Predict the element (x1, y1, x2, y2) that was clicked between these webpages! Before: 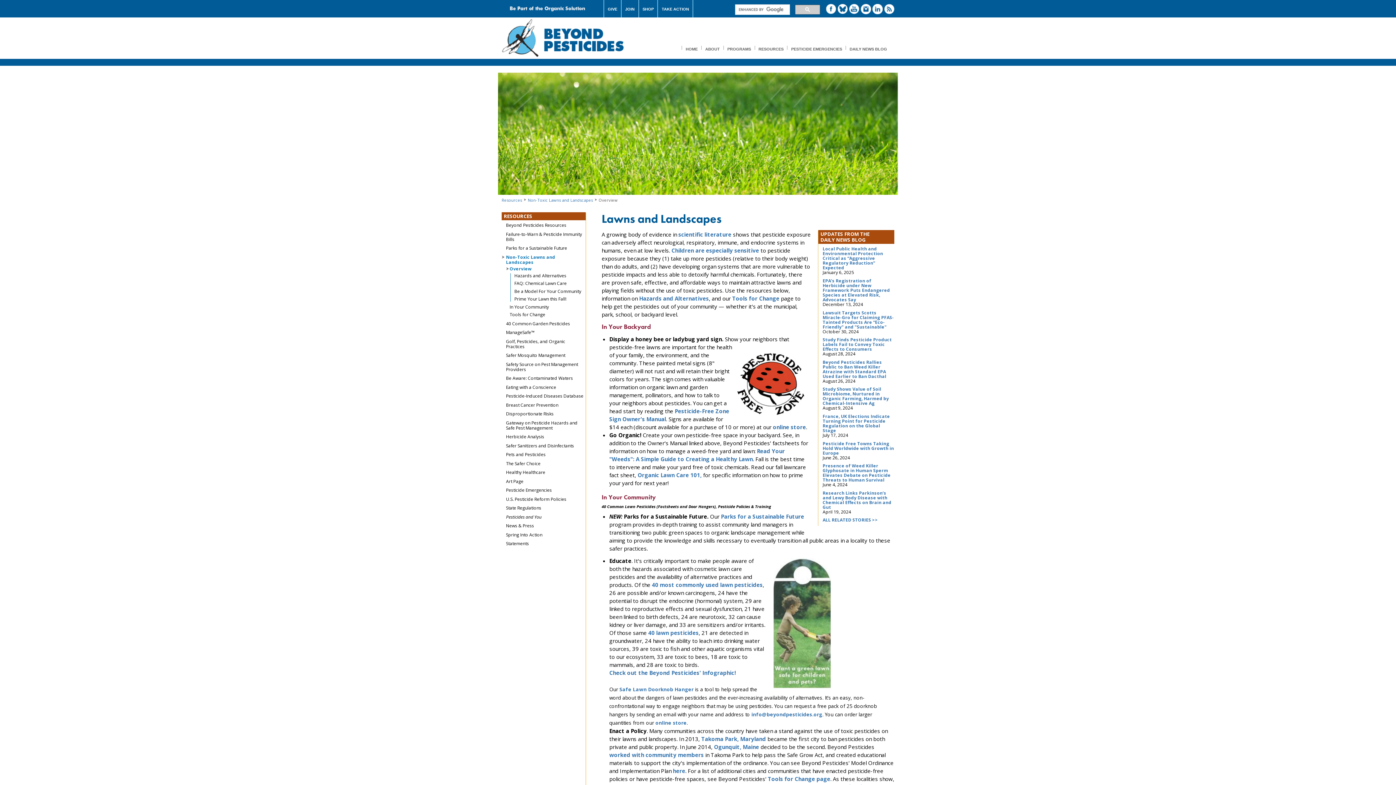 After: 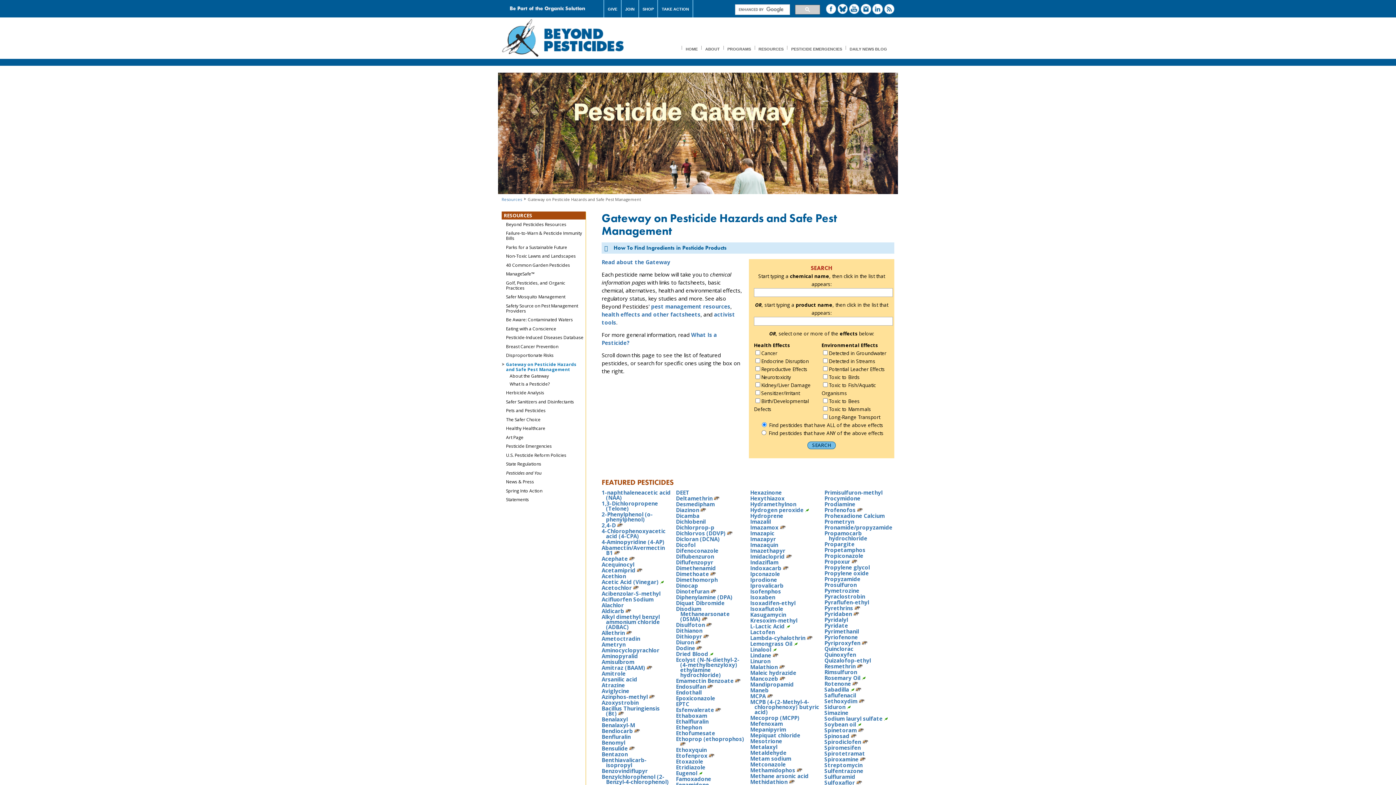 Action: label: Gateway on Pesticide Hazards and Safe Pest Management bbox: (501, 420, 583, 430)